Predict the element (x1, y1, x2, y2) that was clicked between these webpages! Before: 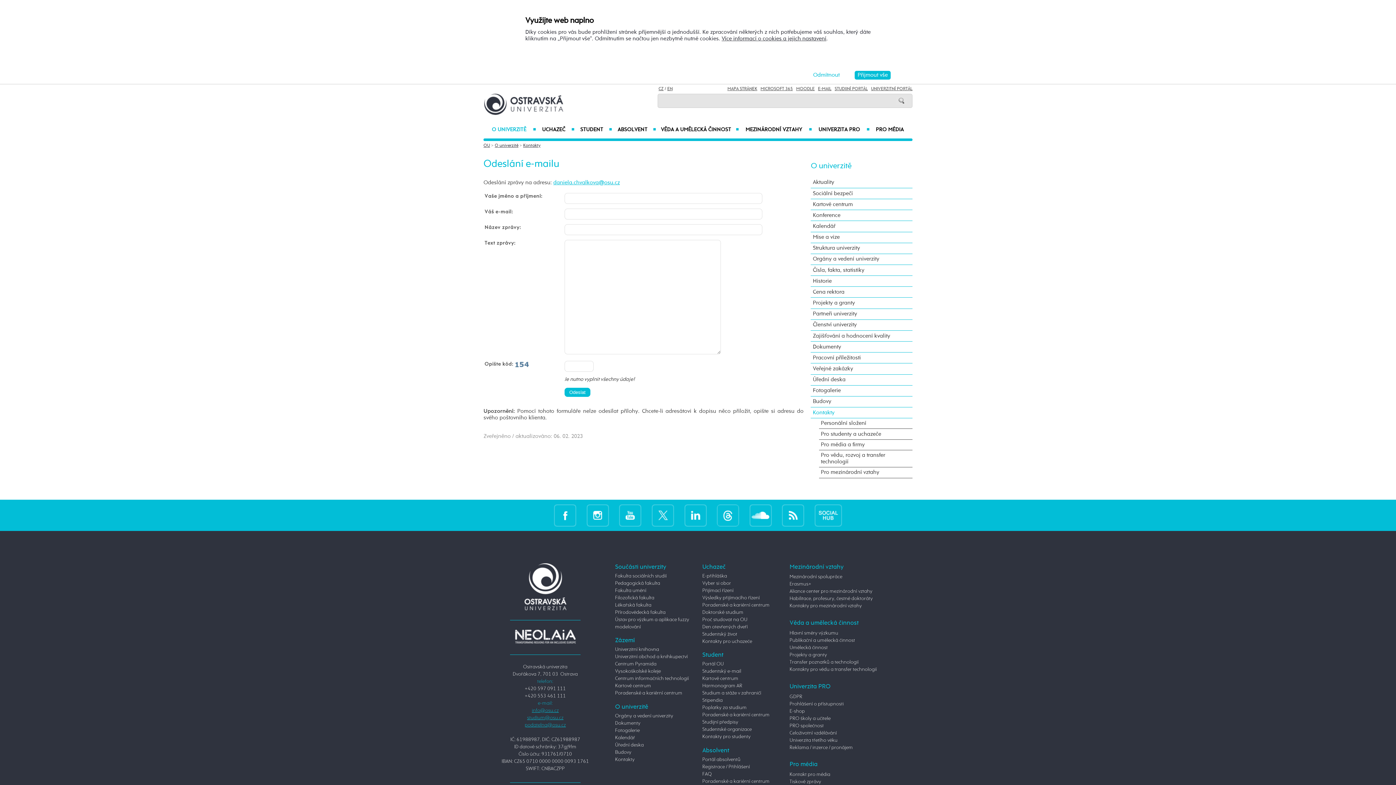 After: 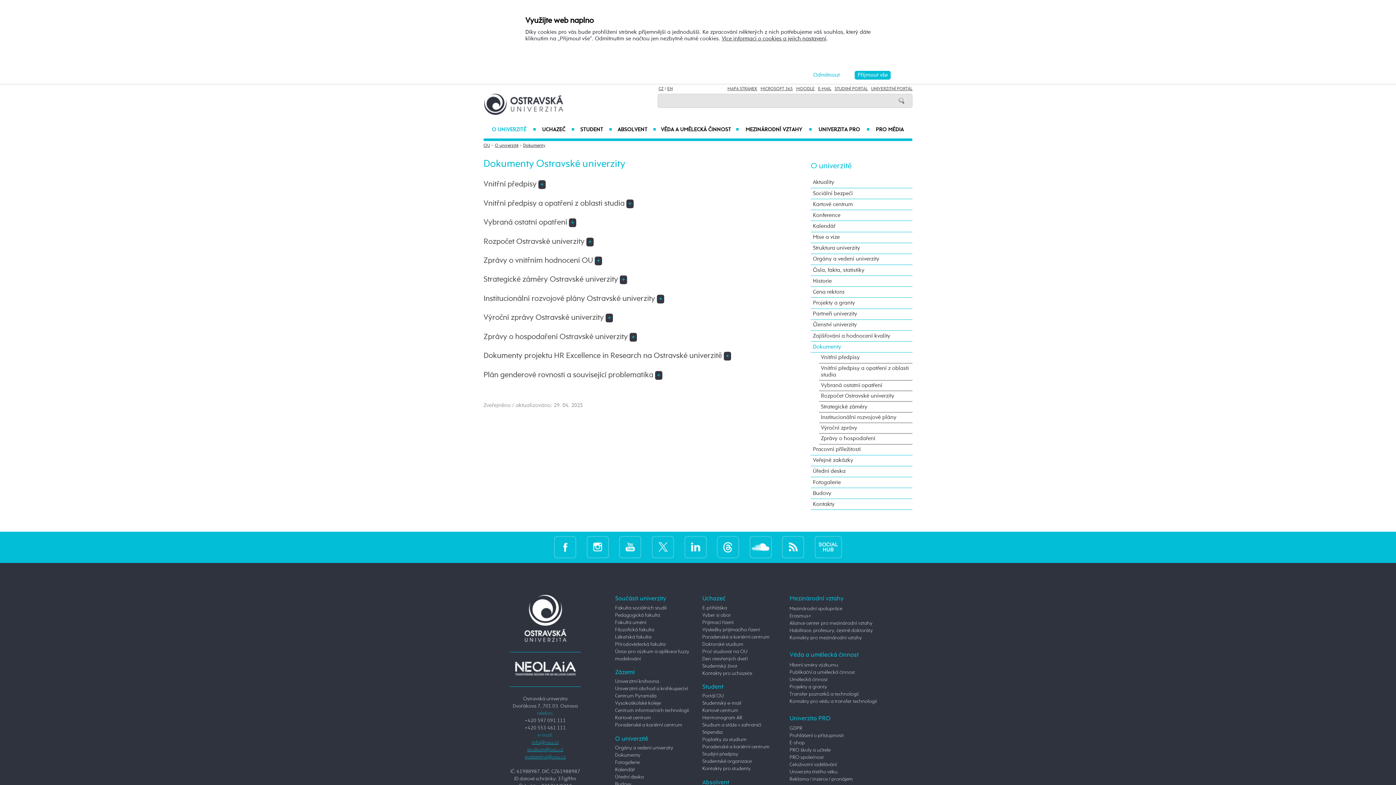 Action: label: Dokumenty bbox: (615, 721, 640, 726)